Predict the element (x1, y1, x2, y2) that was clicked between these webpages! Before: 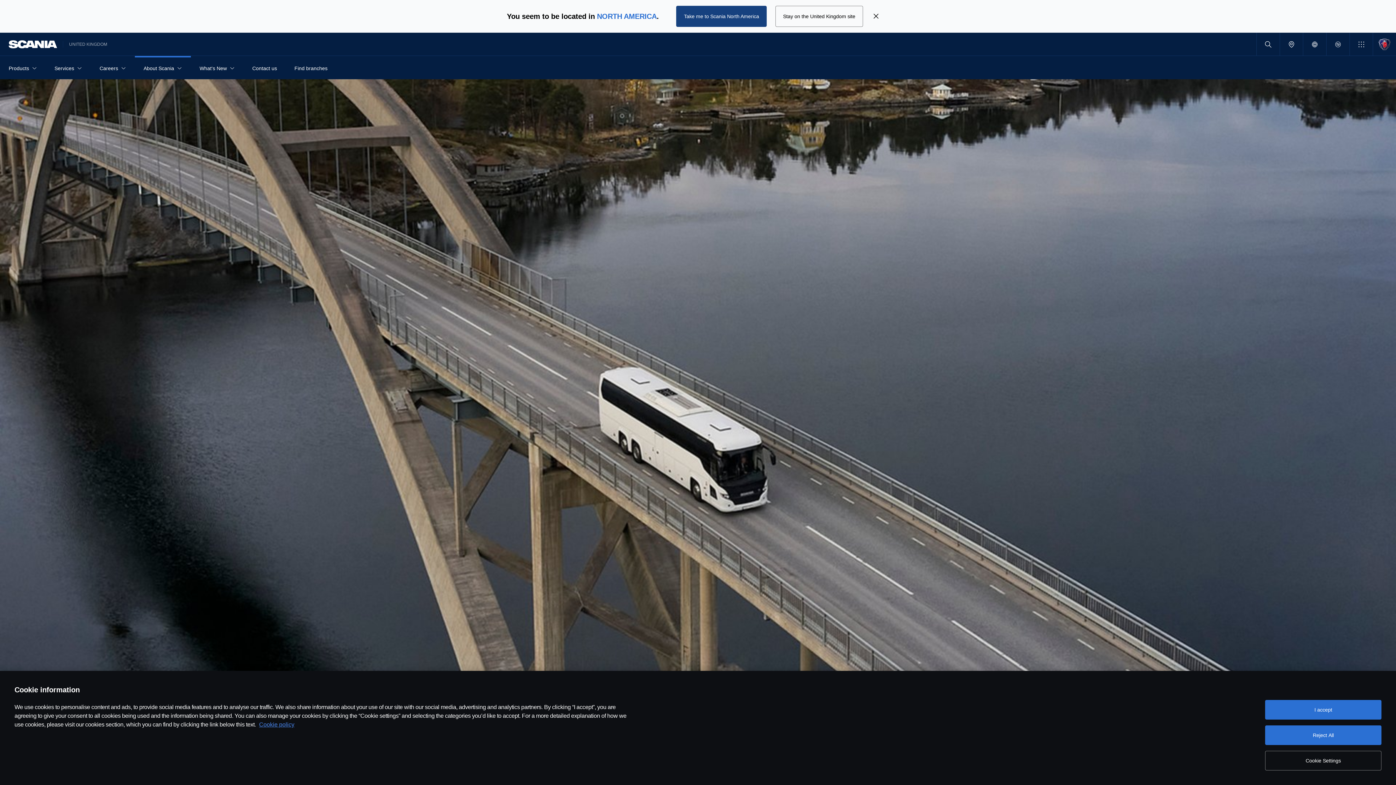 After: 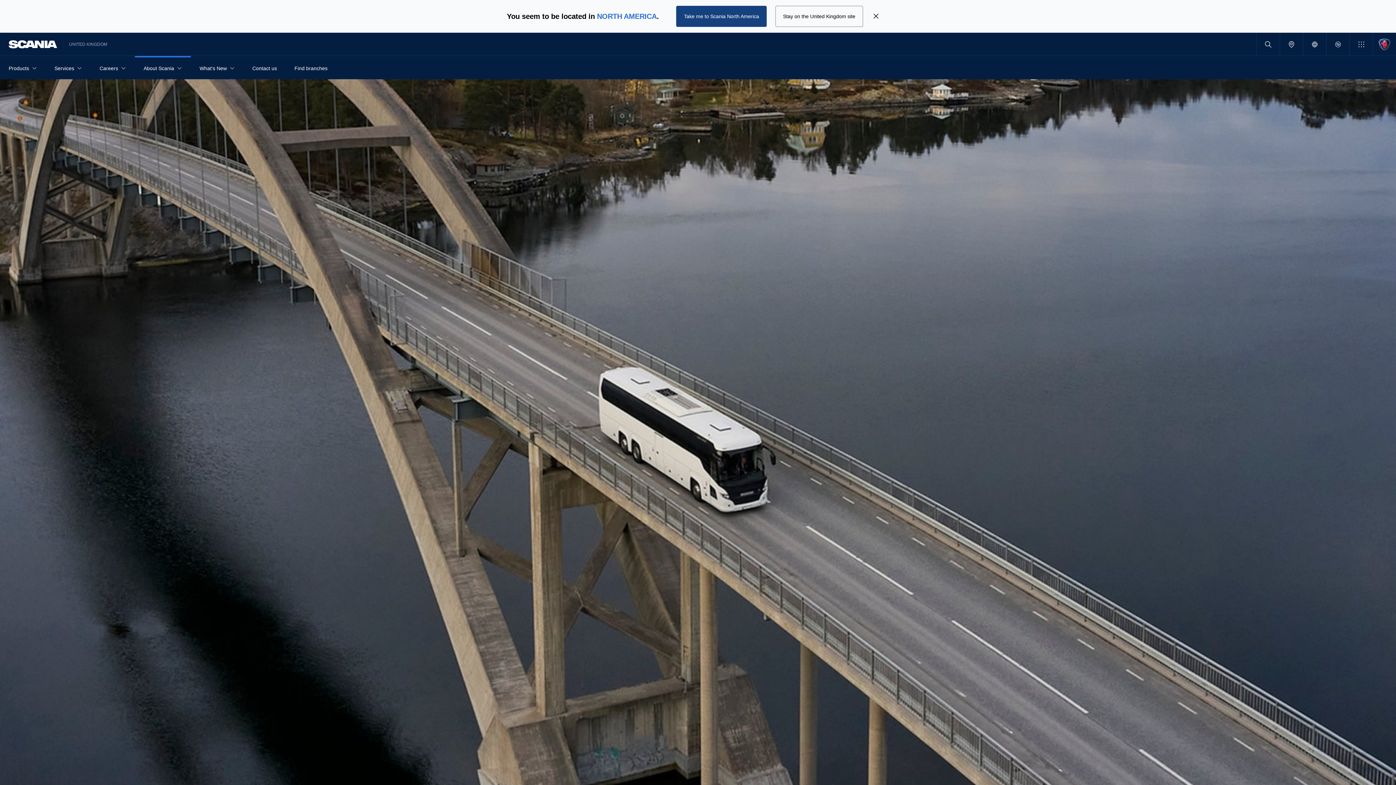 Action: bbox: (1265, 700, 1381, 720) label: I accept